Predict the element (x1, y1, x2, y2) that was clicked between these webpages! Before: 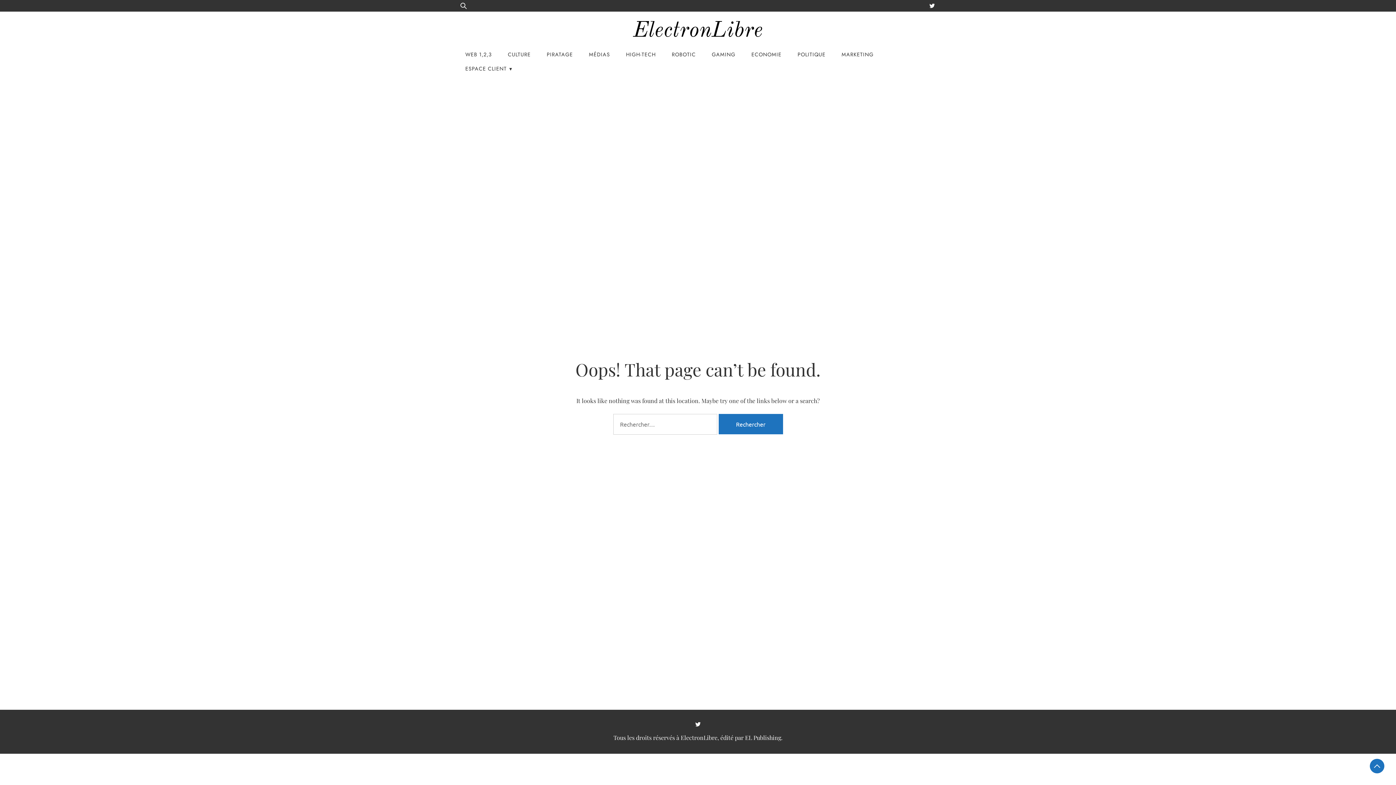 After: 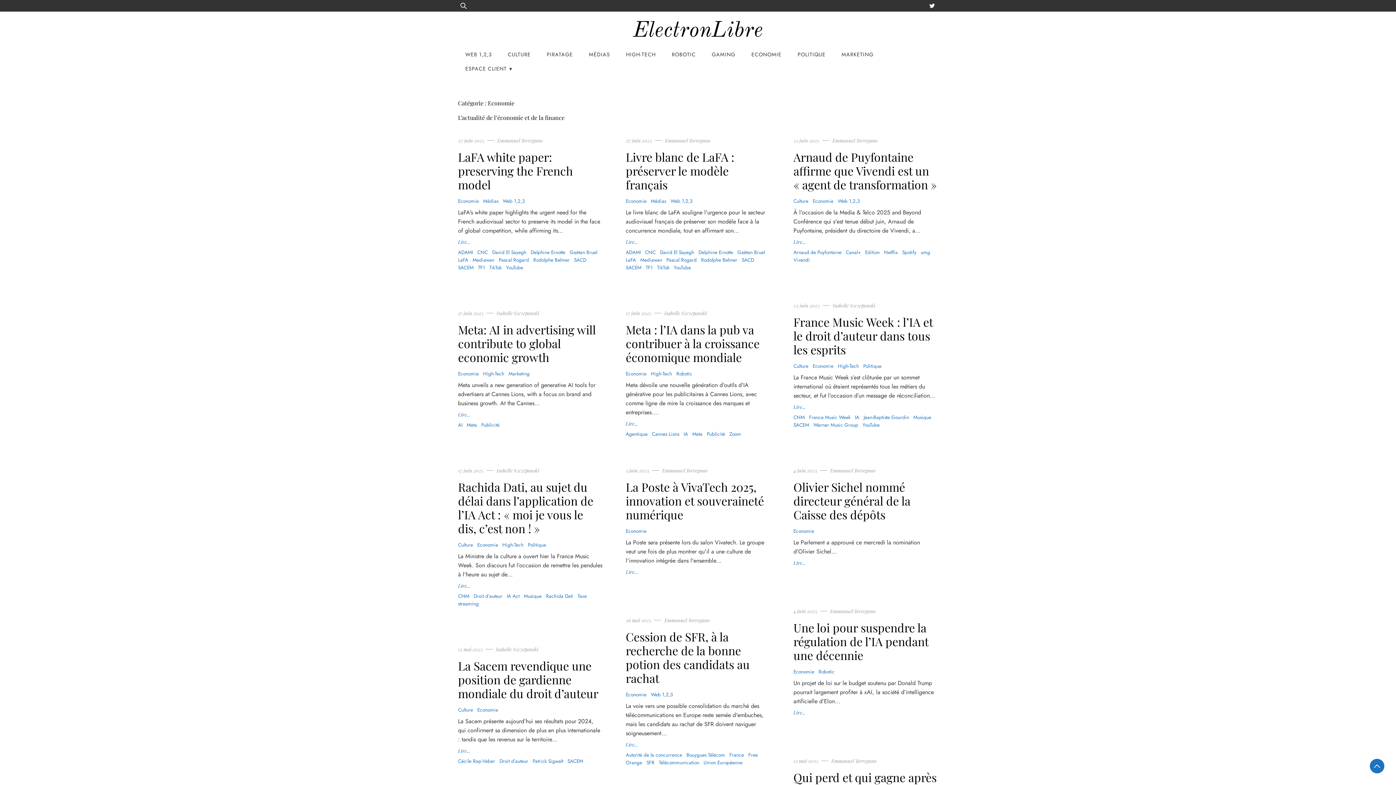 Action: label: ECONOMIE bbox: (744, 47, 789, 61)